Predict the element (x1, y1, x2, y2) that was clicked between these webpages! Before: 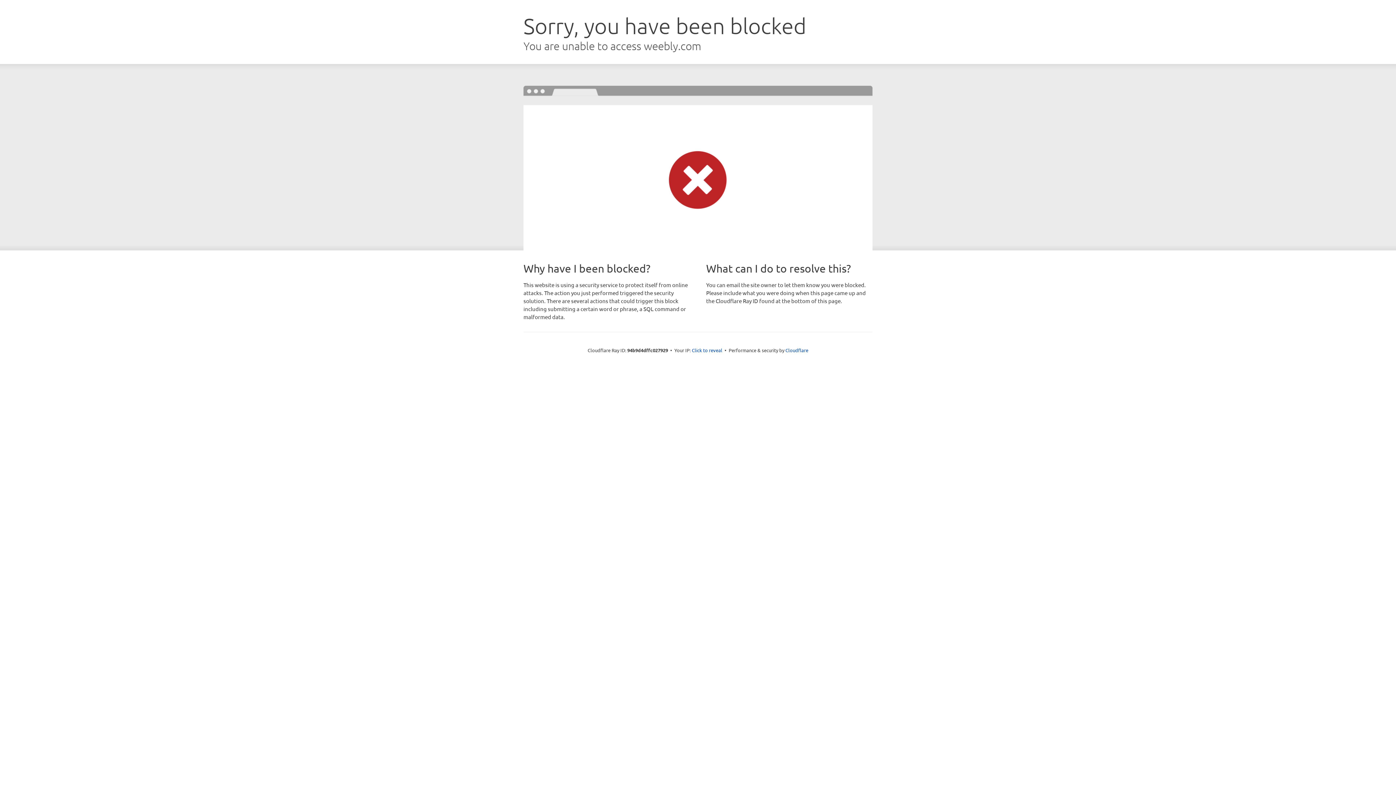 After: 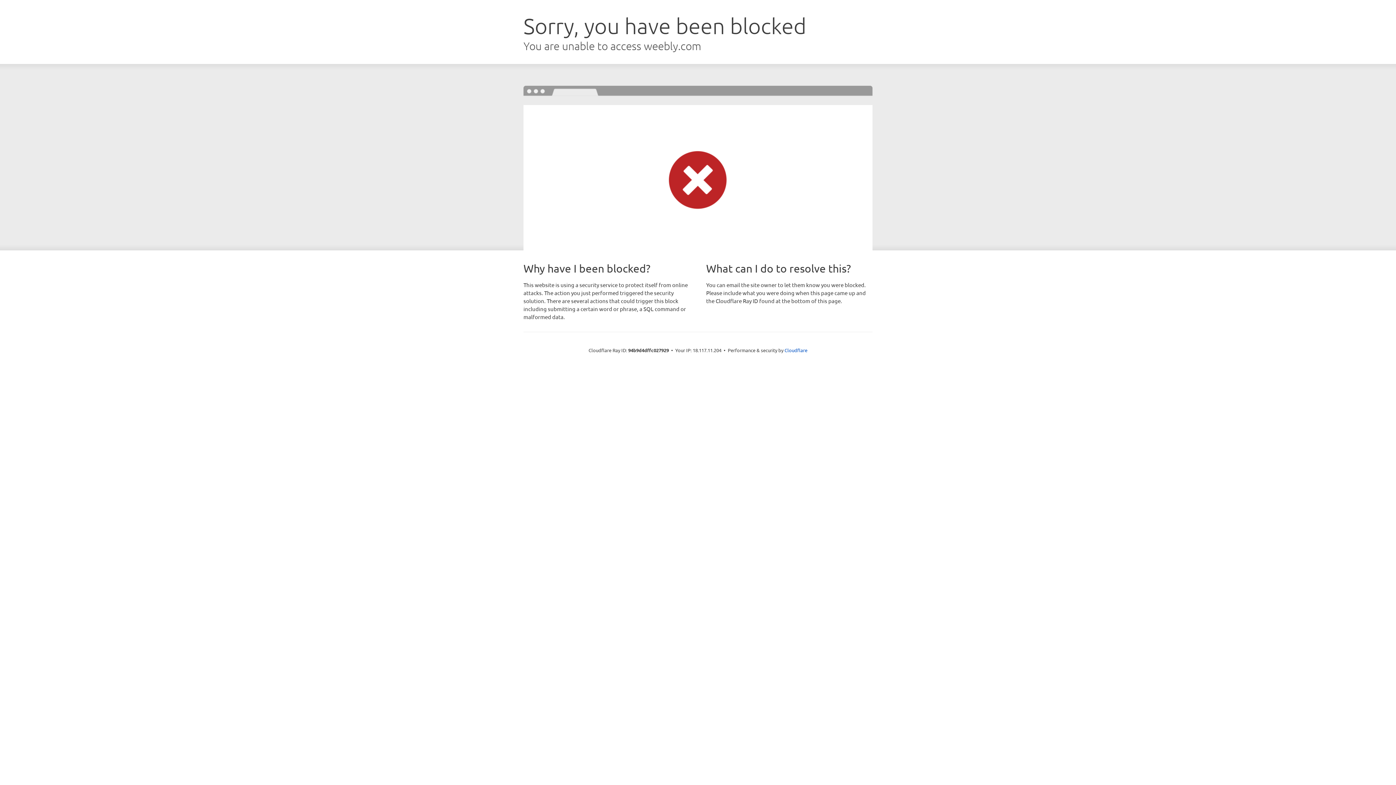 Action: bbox: (692, 346, 722, 353) label: Click to reveal